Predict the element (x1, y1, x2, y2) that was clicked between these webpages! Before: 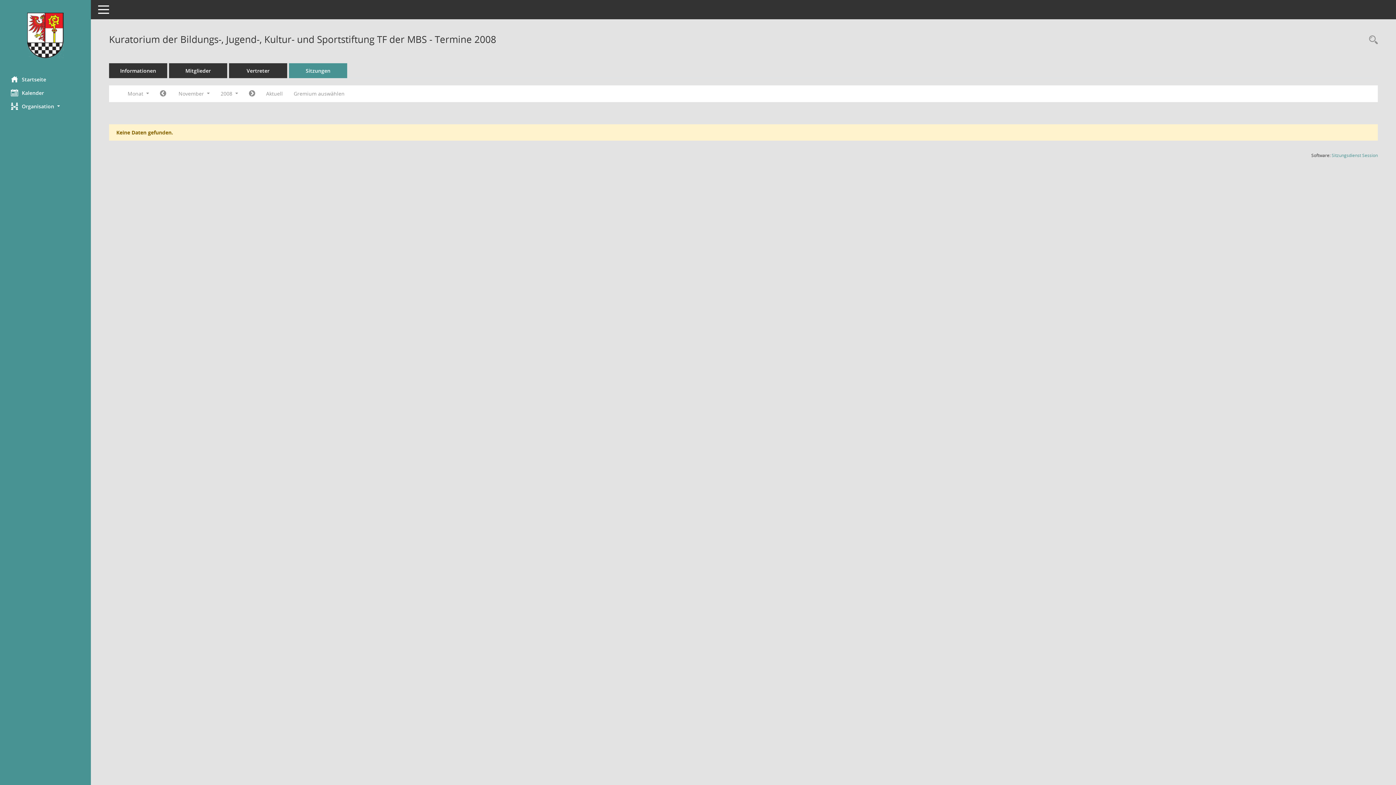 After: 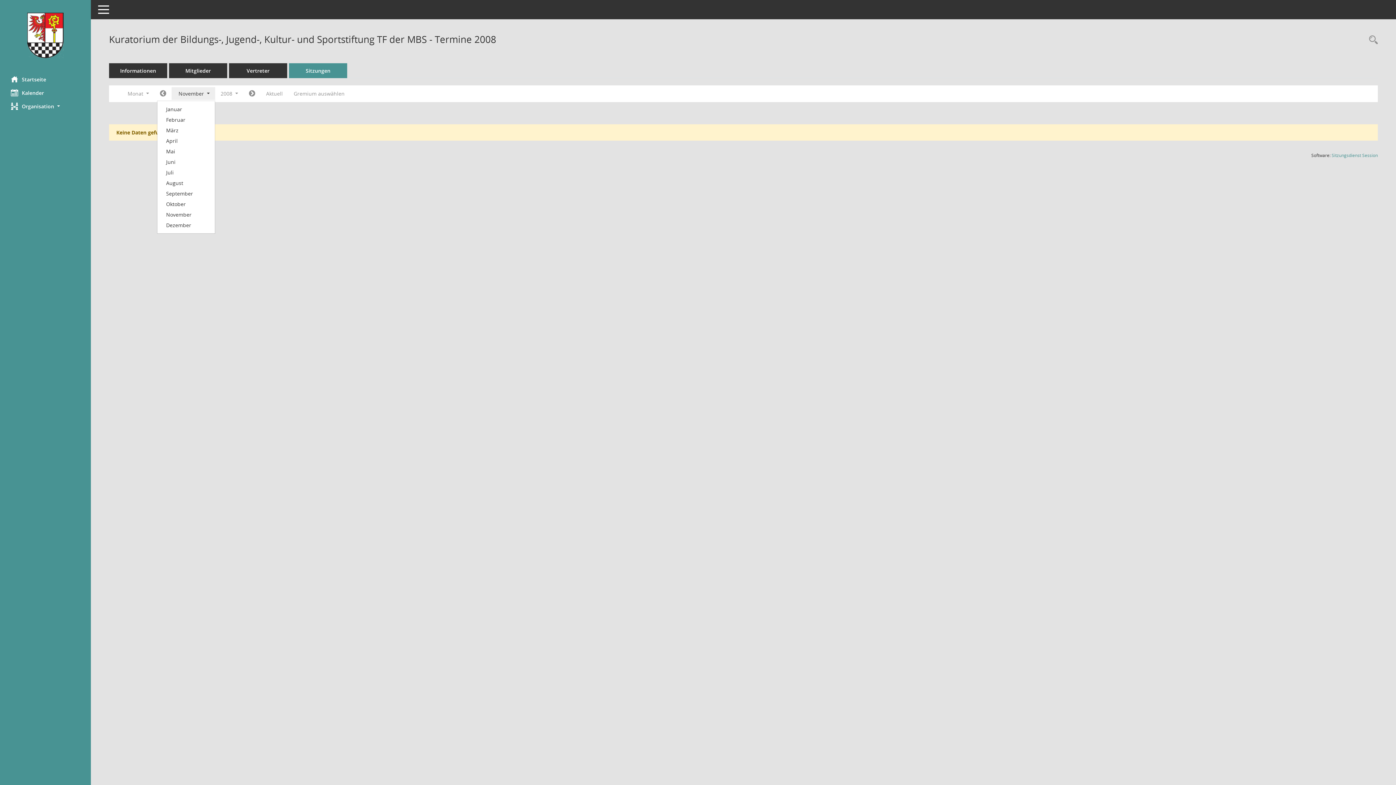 Action: bbox: (171, 87, 215, 100) label: Monat auswählen